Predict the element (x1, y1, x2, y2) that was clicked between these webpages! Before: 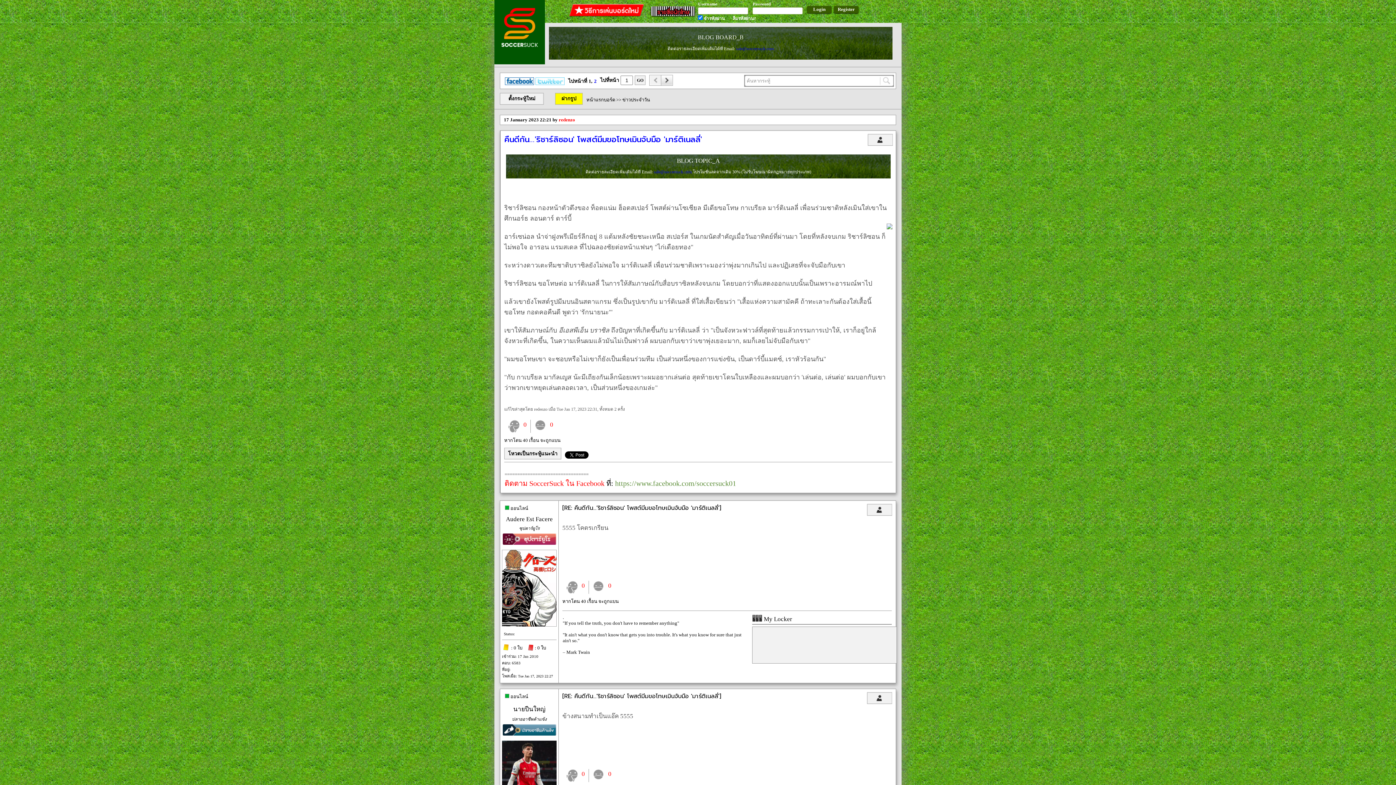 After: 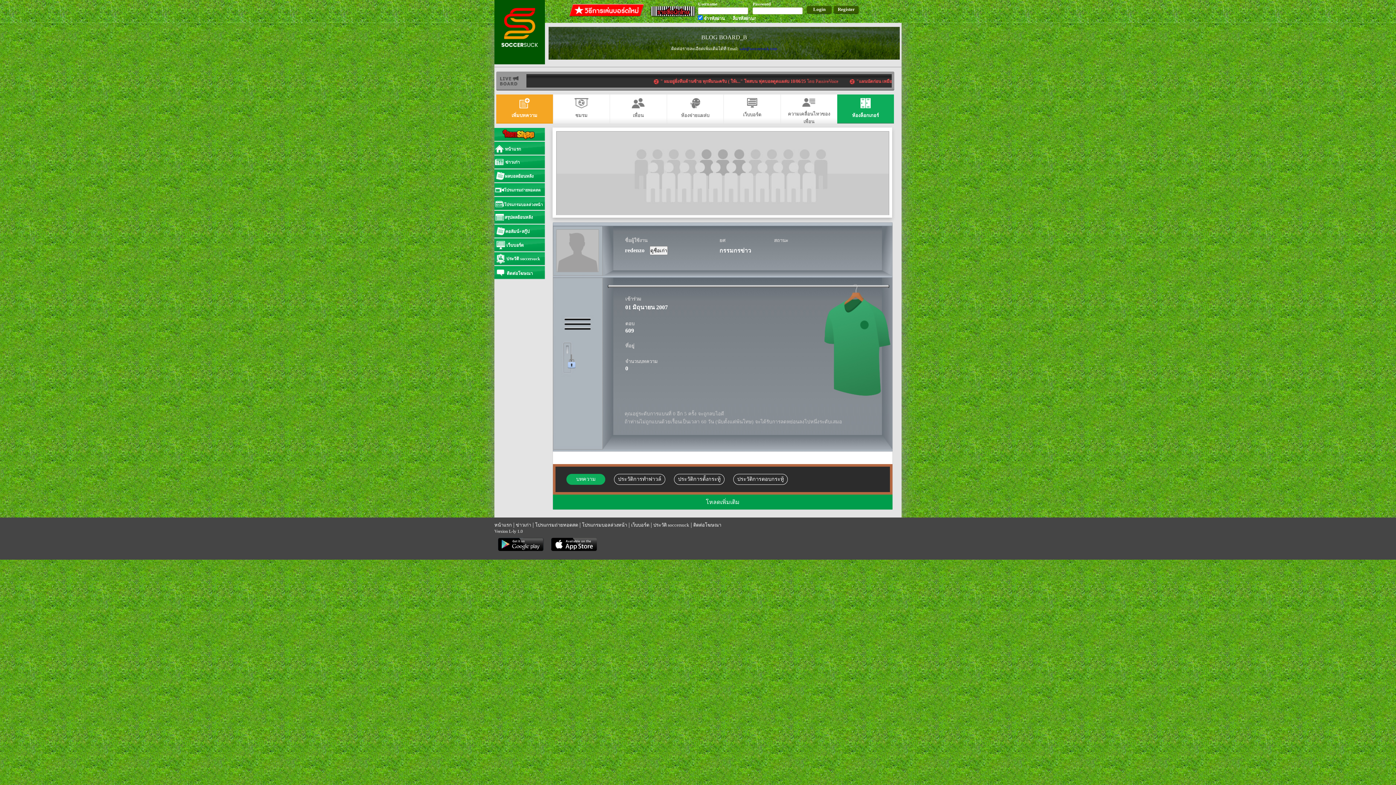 Action: label: redenzo bbox: (558, 117, 575, 122)